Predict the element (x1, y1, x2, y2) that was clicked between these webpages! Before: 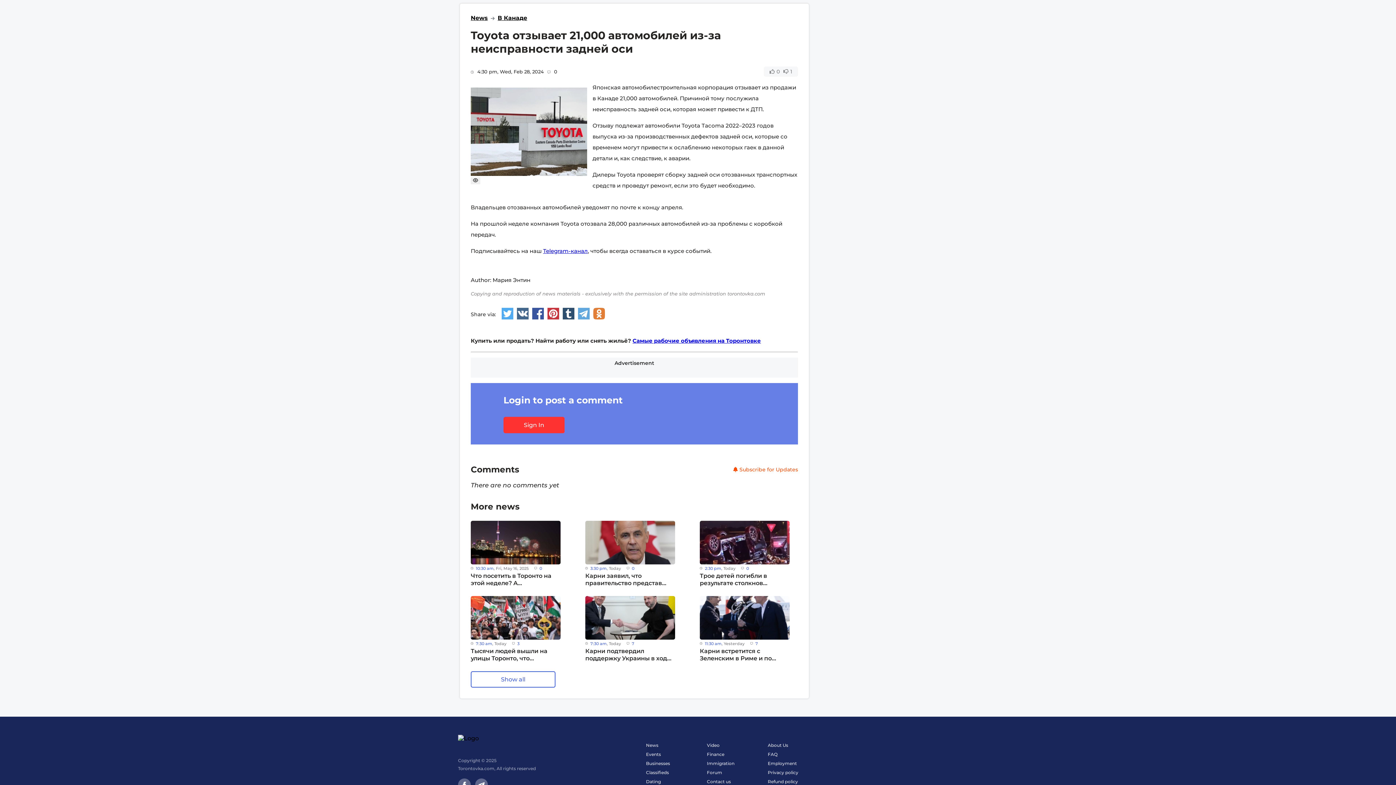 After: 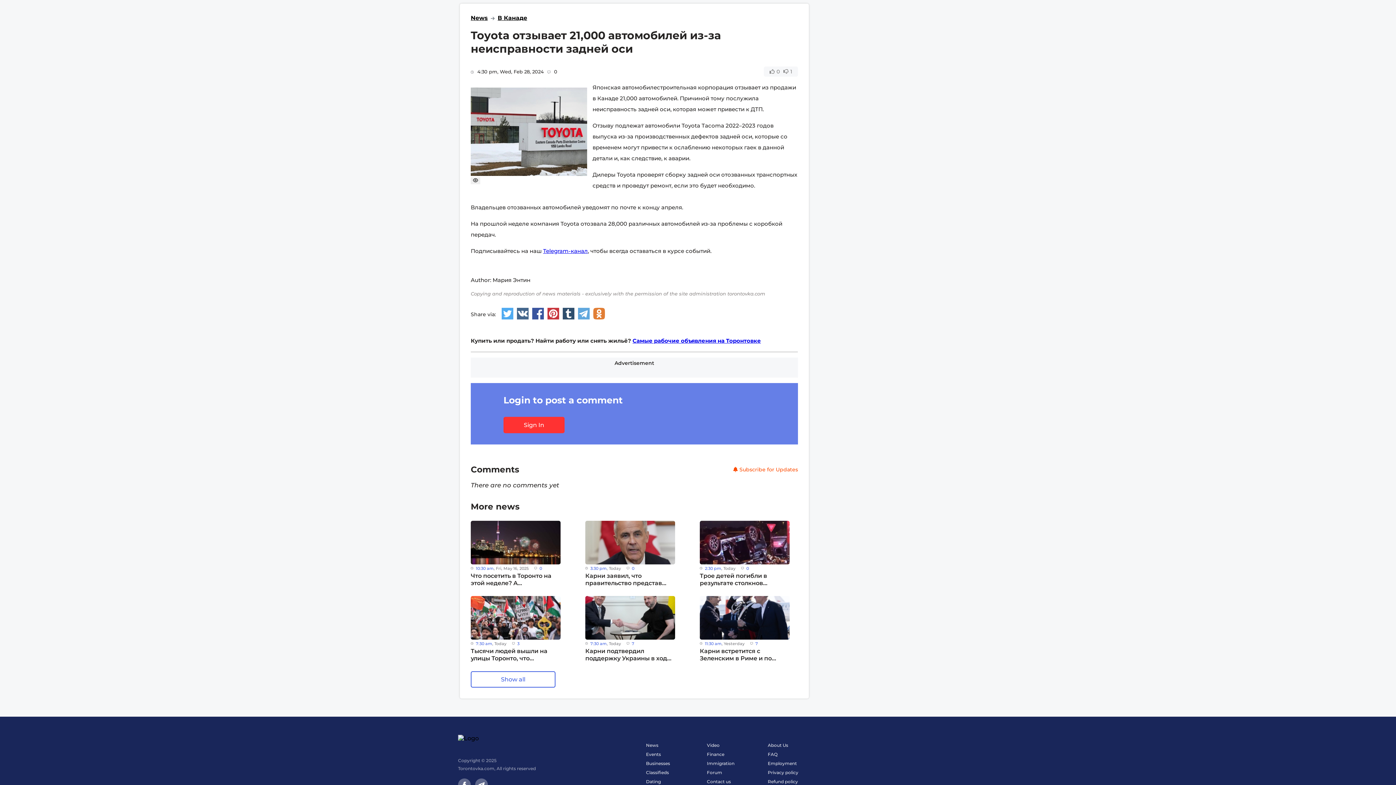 Action: bbox: (501, 308, 513, 319)